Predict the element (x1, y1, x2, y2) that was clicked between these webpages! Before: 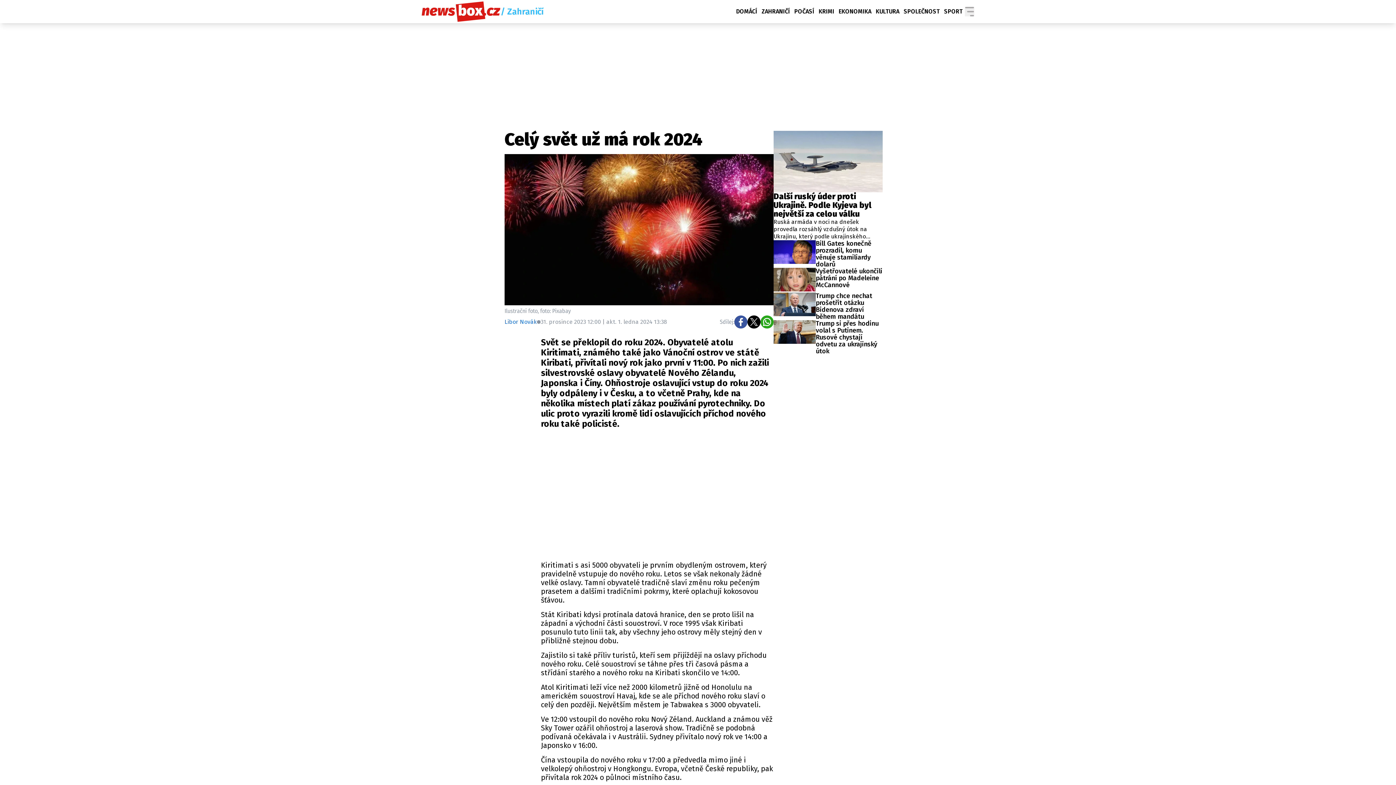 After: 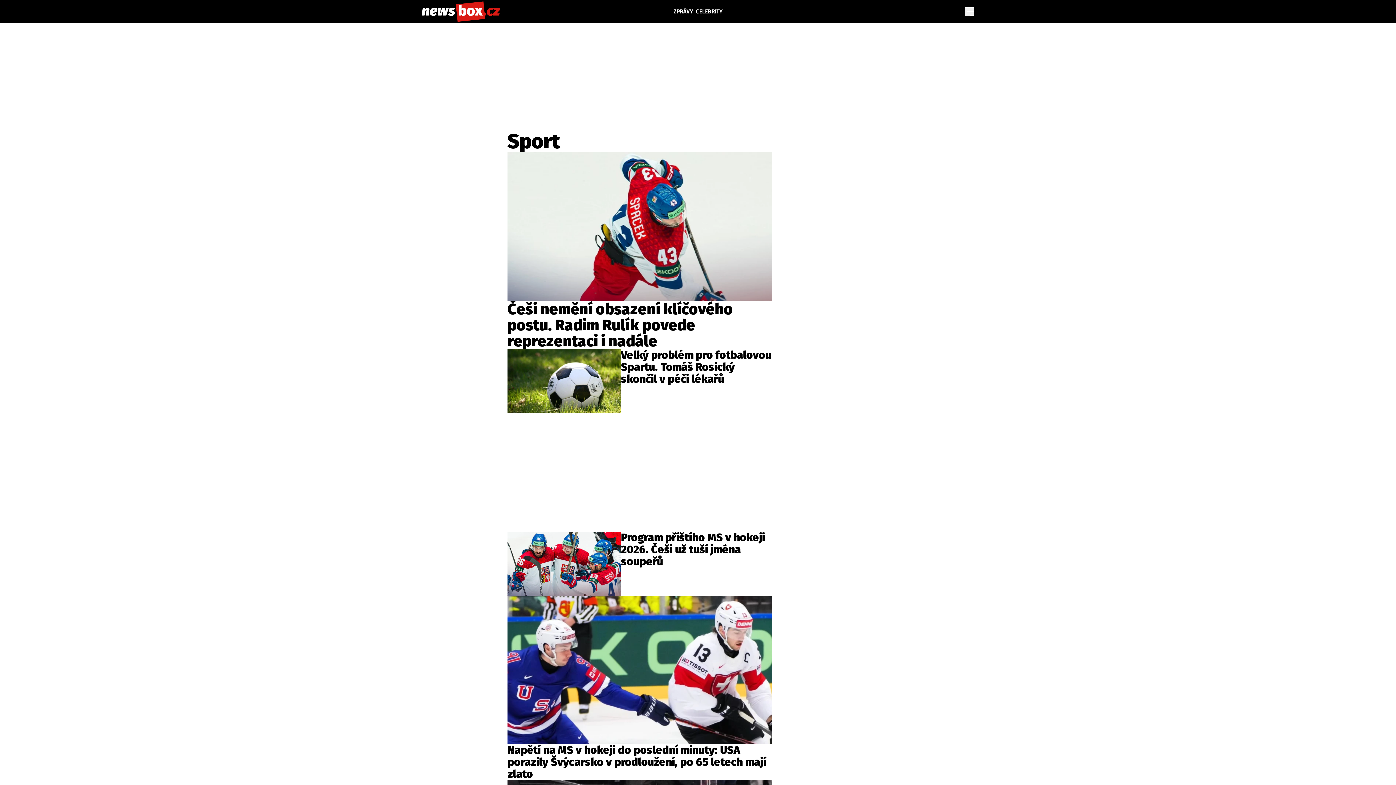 Action: bbox: (942, 6, 965, 16) label: SPORT